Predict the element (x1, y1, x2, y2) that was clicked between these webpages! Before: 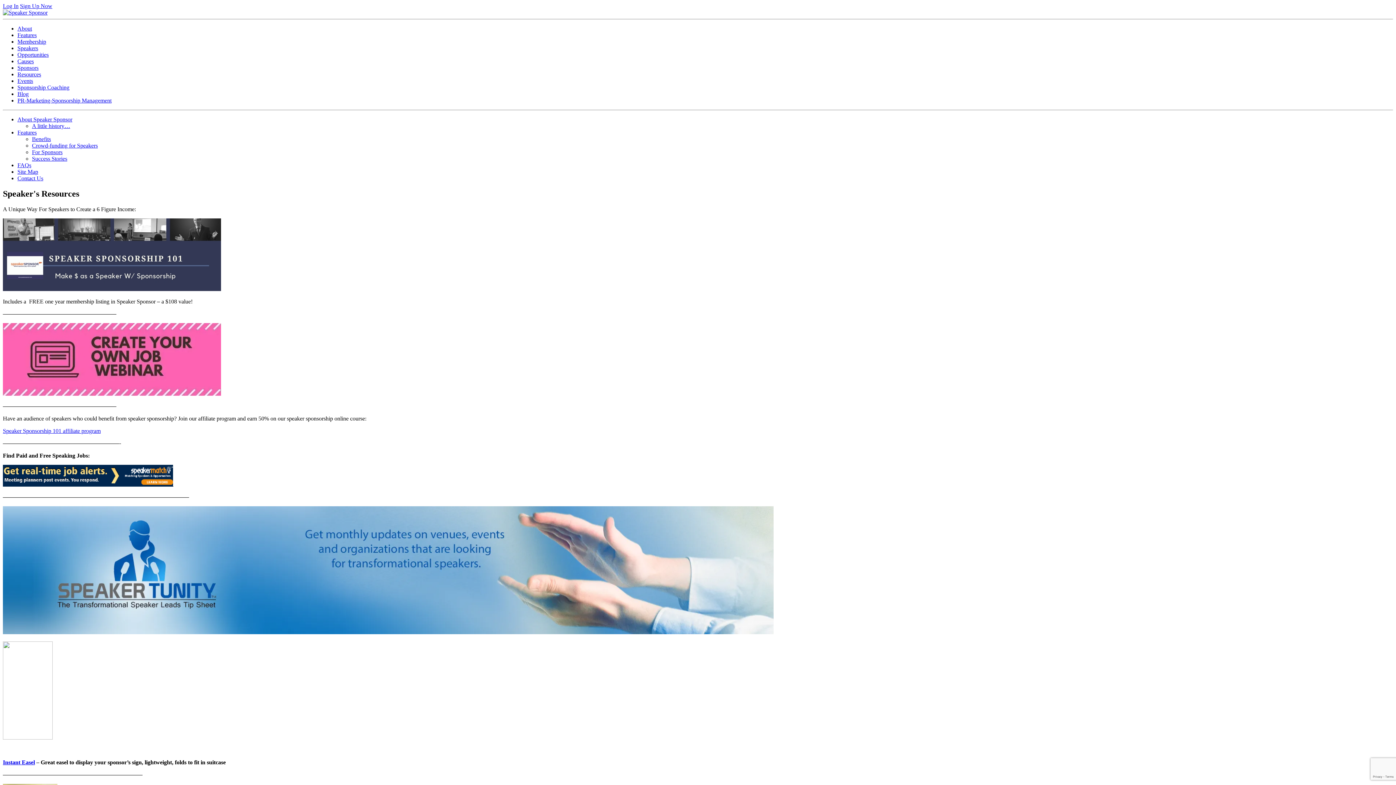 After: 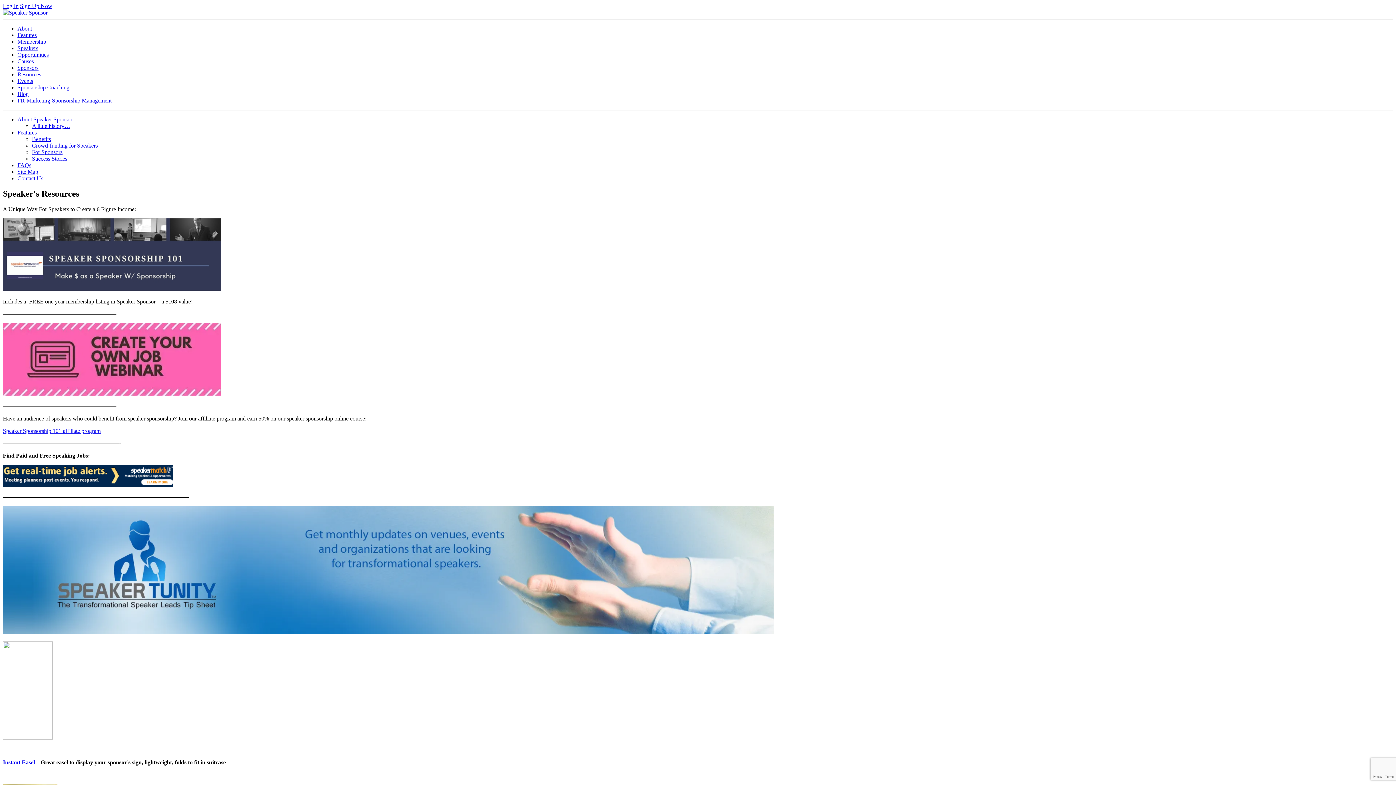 Action: bbox: (2, 286, 221, 292)